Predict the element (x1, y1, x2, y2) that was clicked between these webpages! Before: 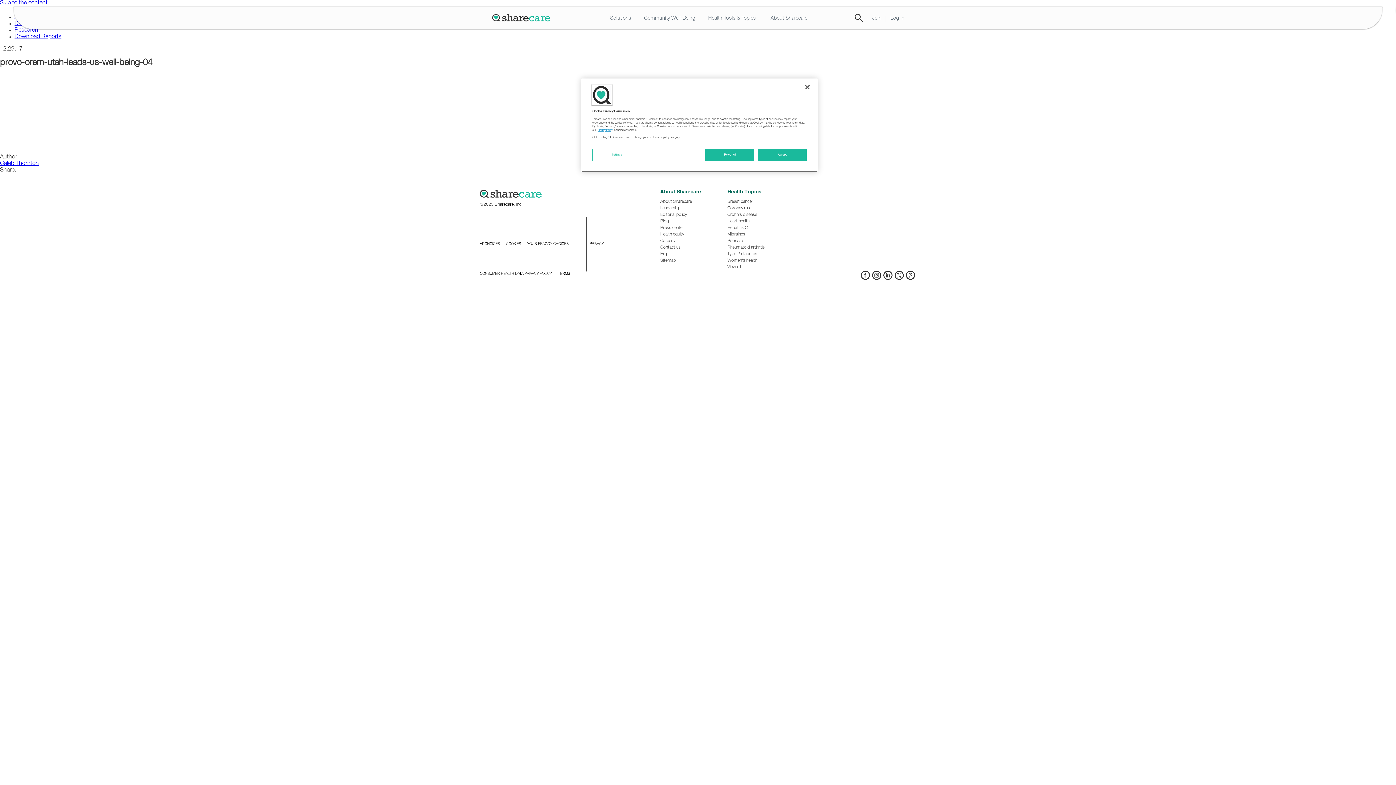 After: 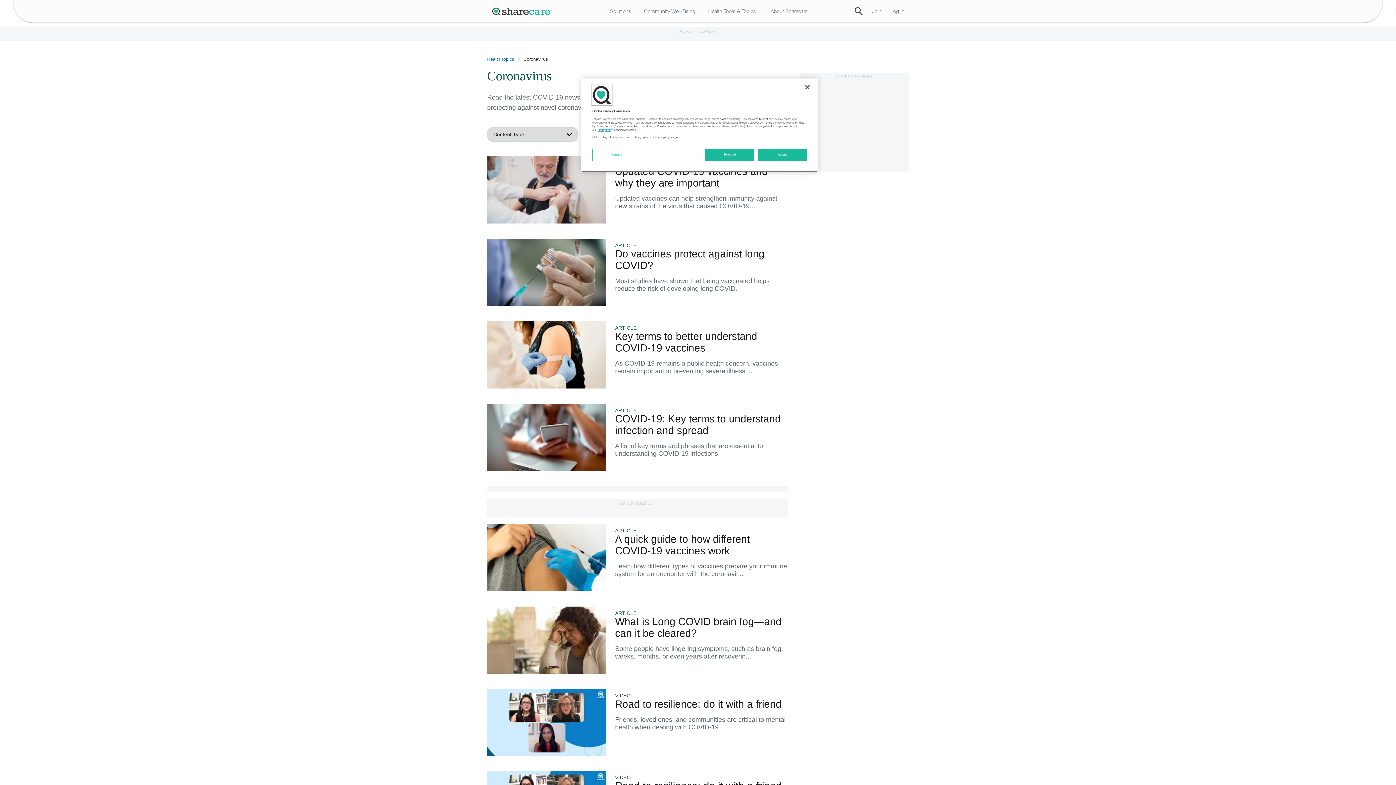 Action: bbox: (727, 205, 765, 211) label: Coronavirus